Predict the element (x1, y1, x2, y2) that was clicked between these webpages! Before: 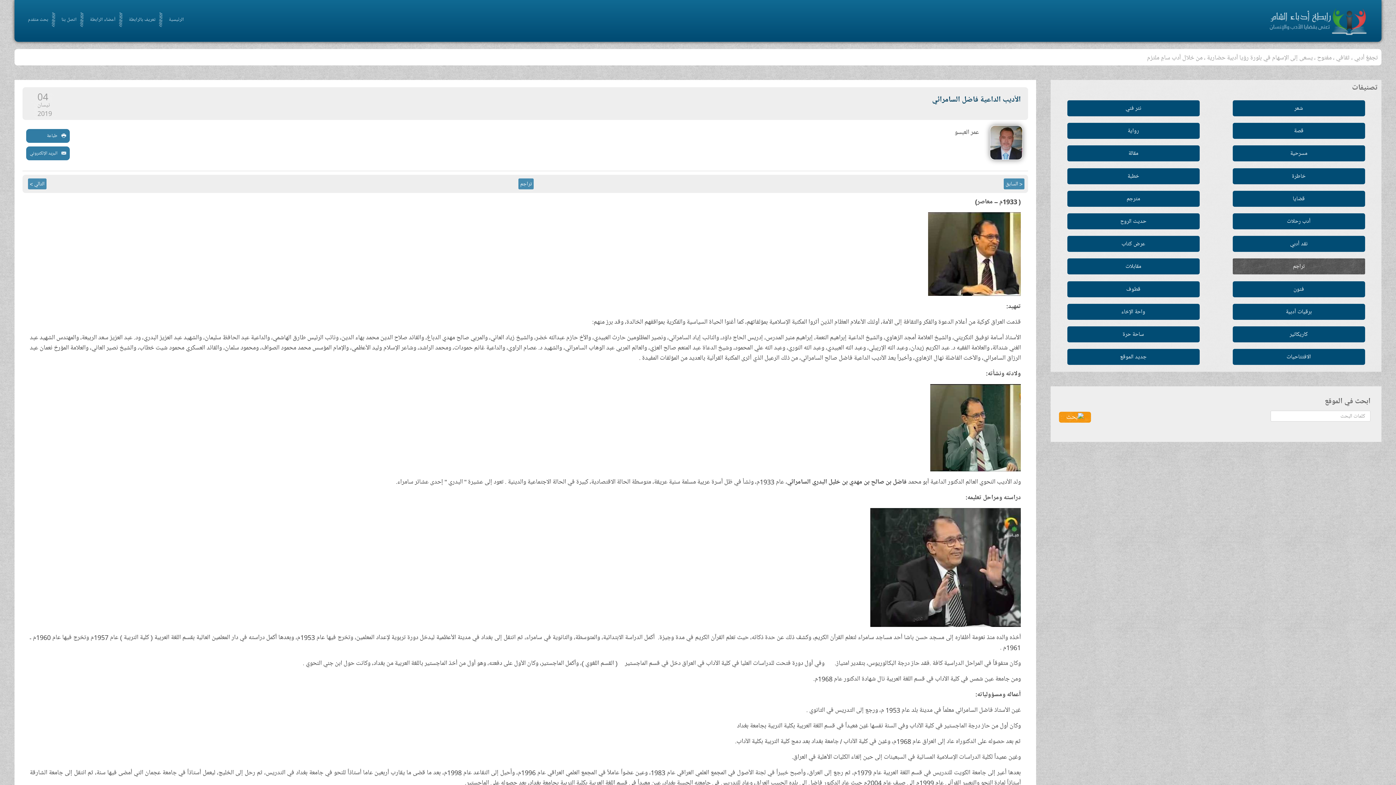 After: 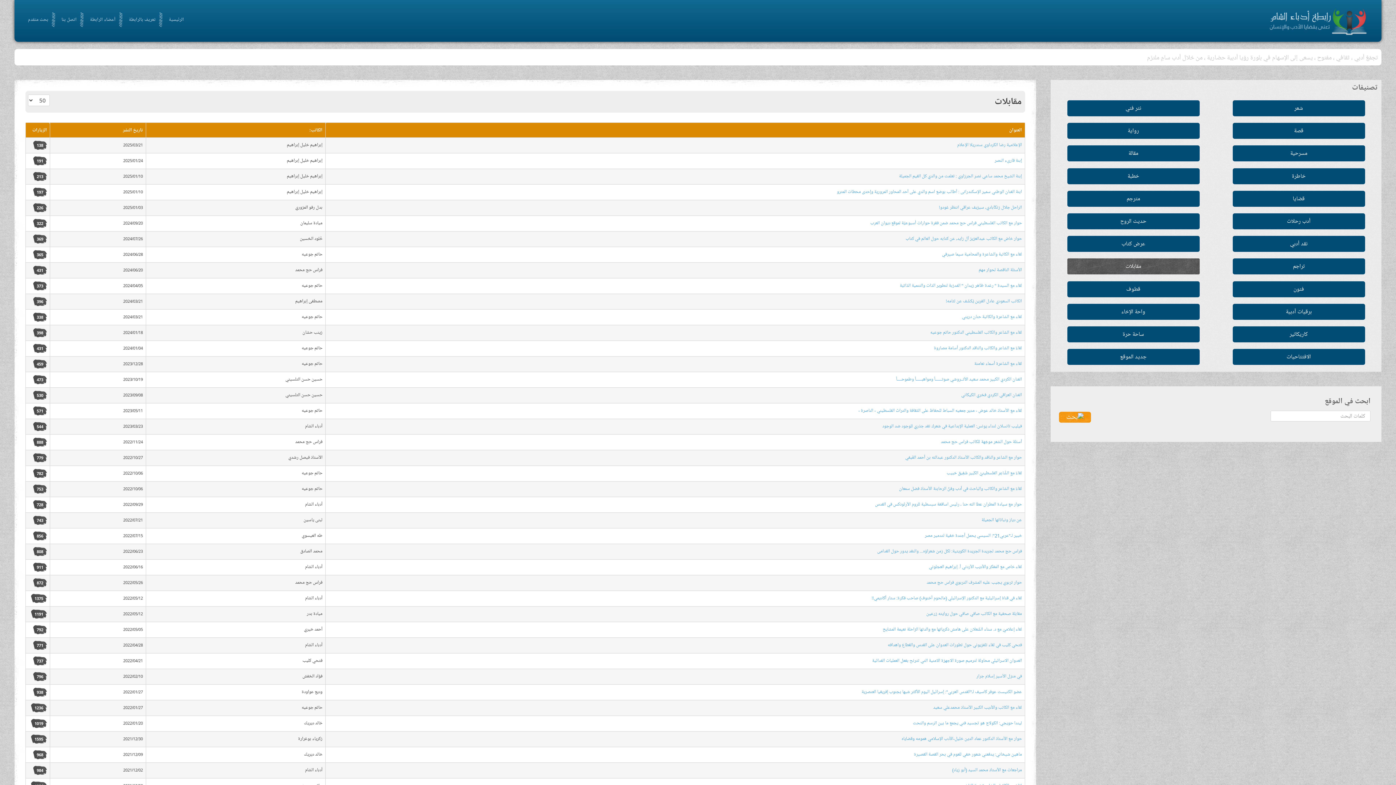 Action: bbox: (1067, 258, 1199, 274) label: مقابلات